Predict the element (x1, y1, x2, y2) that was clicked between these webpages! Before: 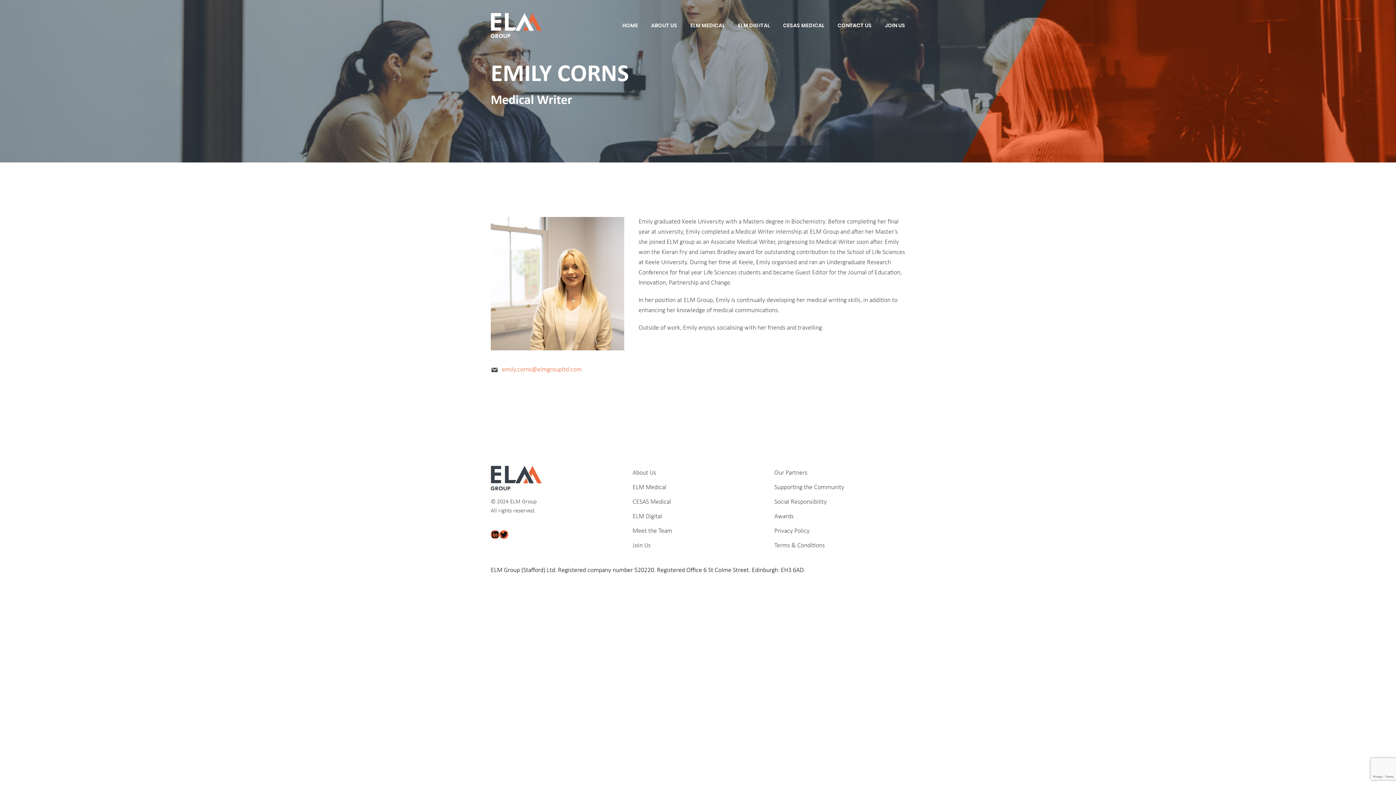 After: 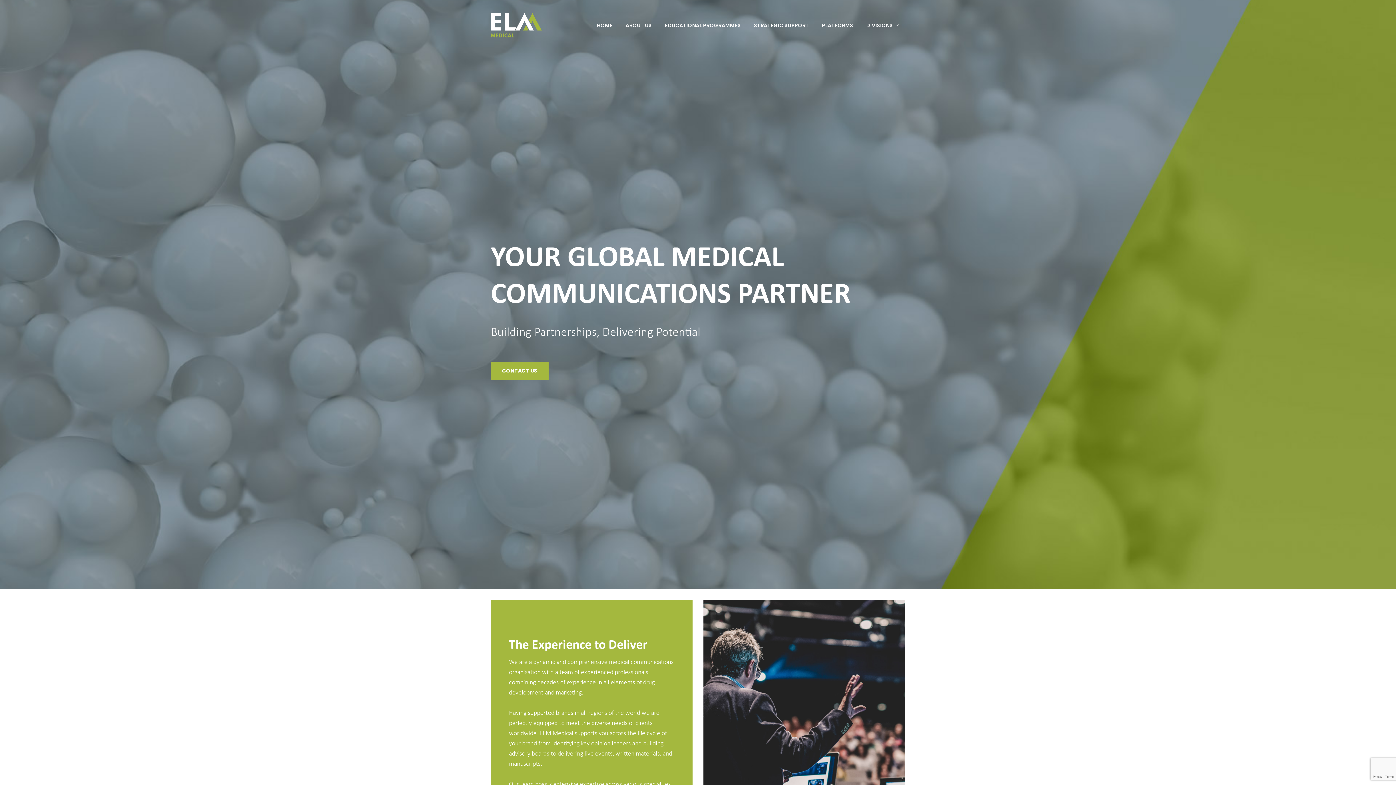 Action: label: ELM MEDICAL bbox: (684, 11, 731, 39)